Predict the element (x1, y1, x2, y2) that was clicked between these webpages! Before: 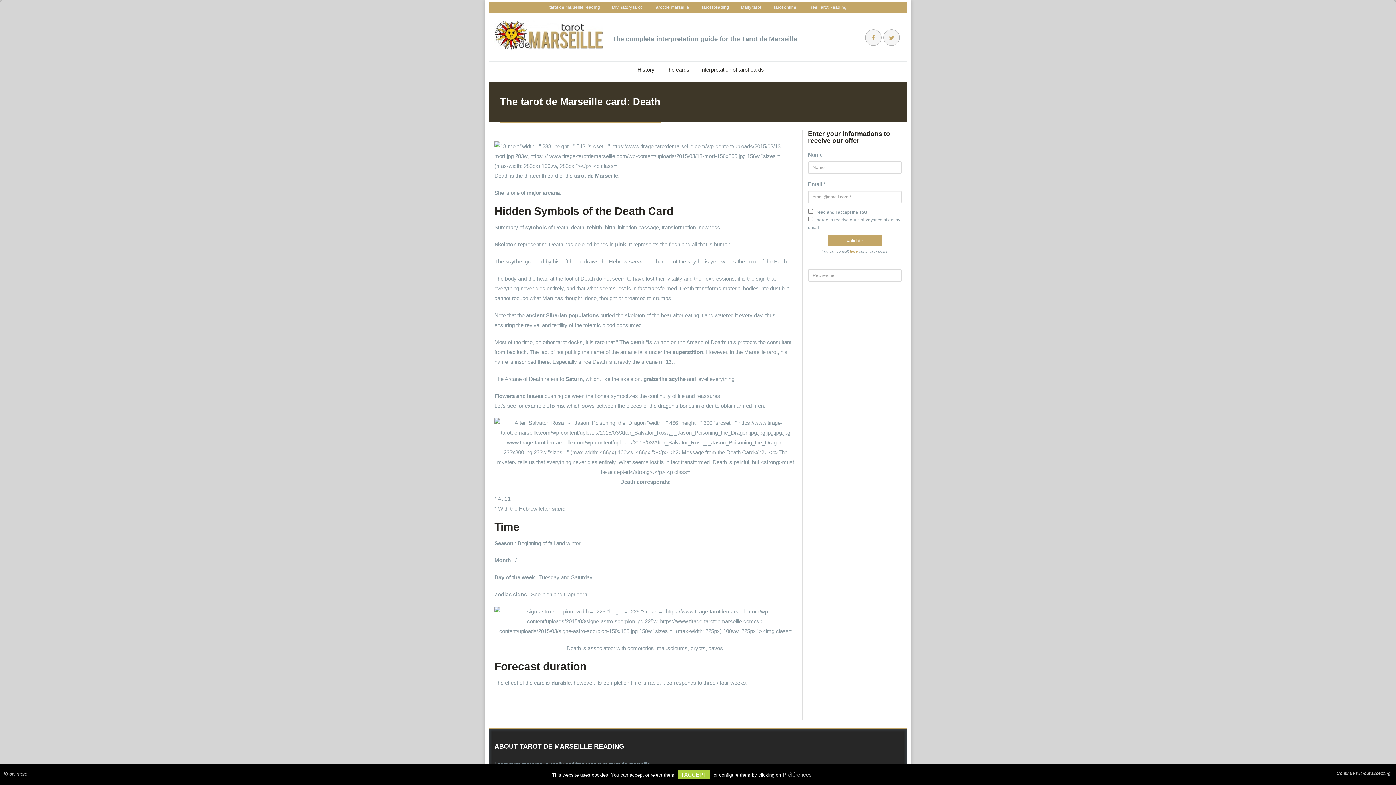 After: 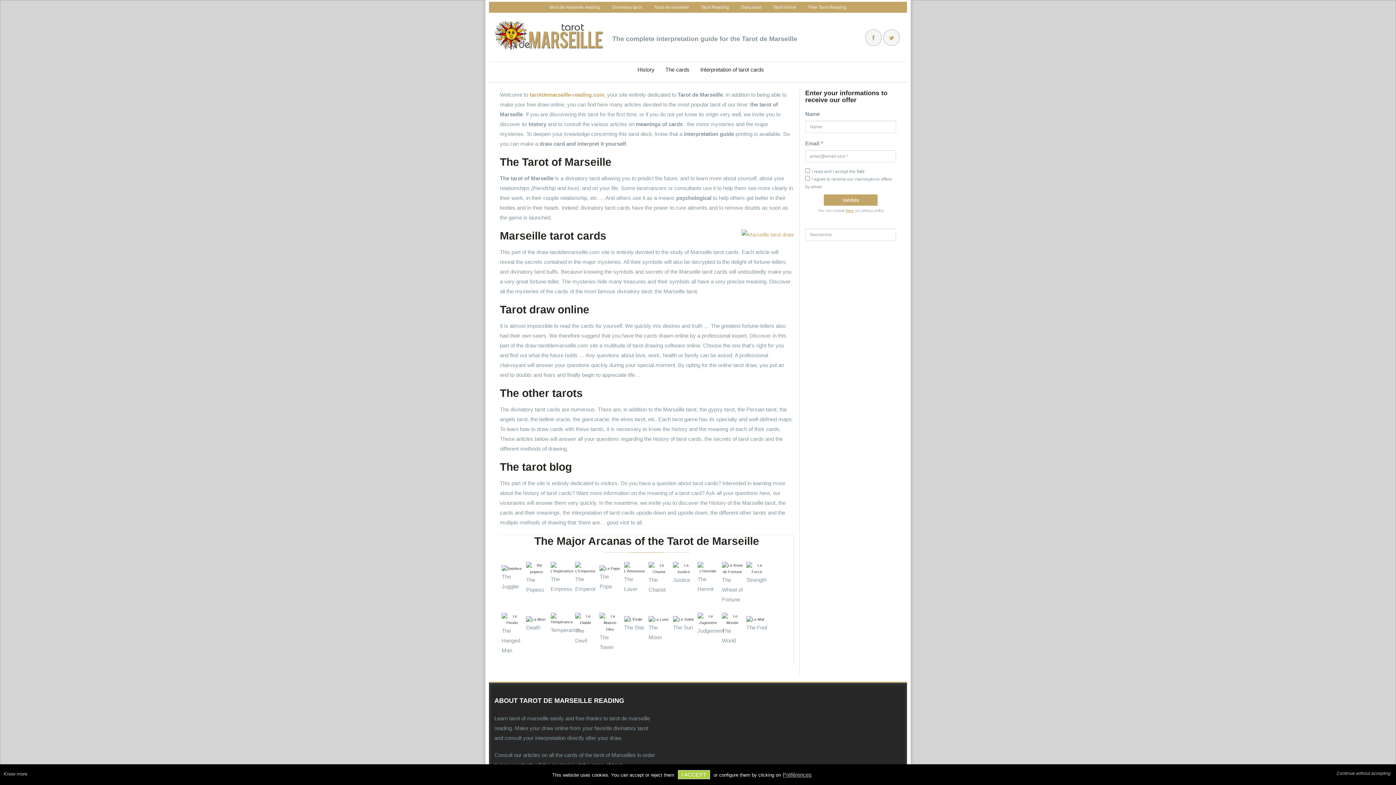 Action: bbox: (494, 20, 603, 50)